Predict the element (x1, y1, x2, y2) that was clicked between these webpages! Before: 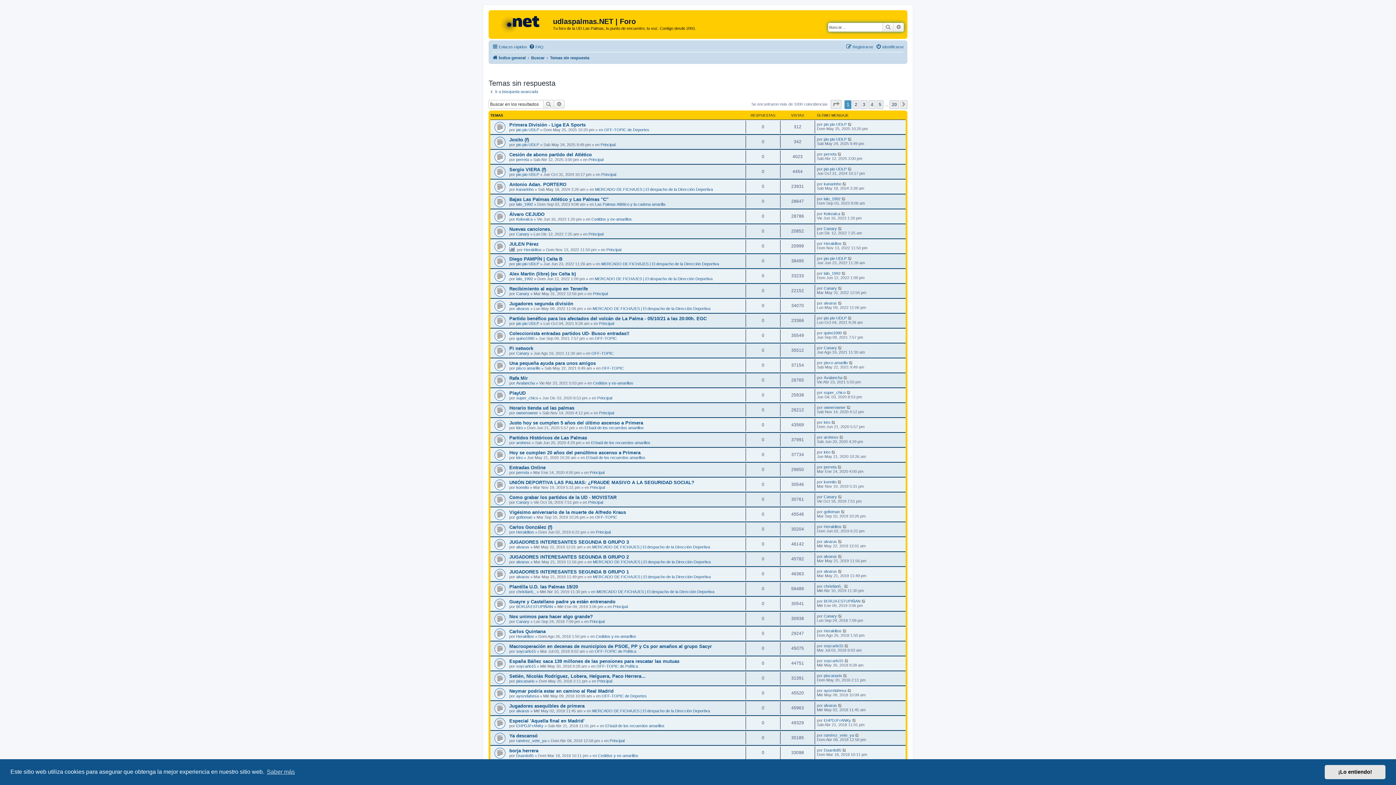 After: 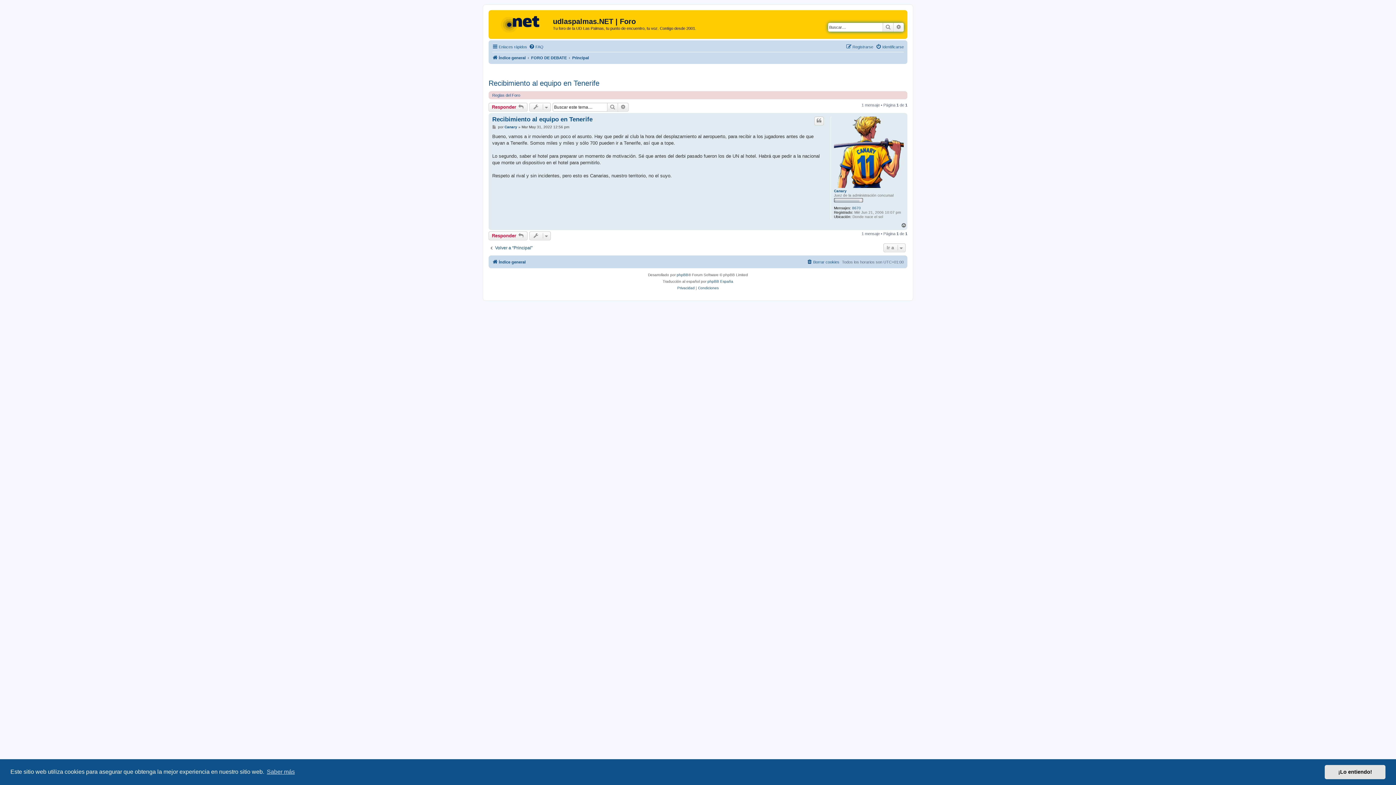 Action: bbox: (509, 286, 588, 291) label: Recibimiento al equipo en Tenerife